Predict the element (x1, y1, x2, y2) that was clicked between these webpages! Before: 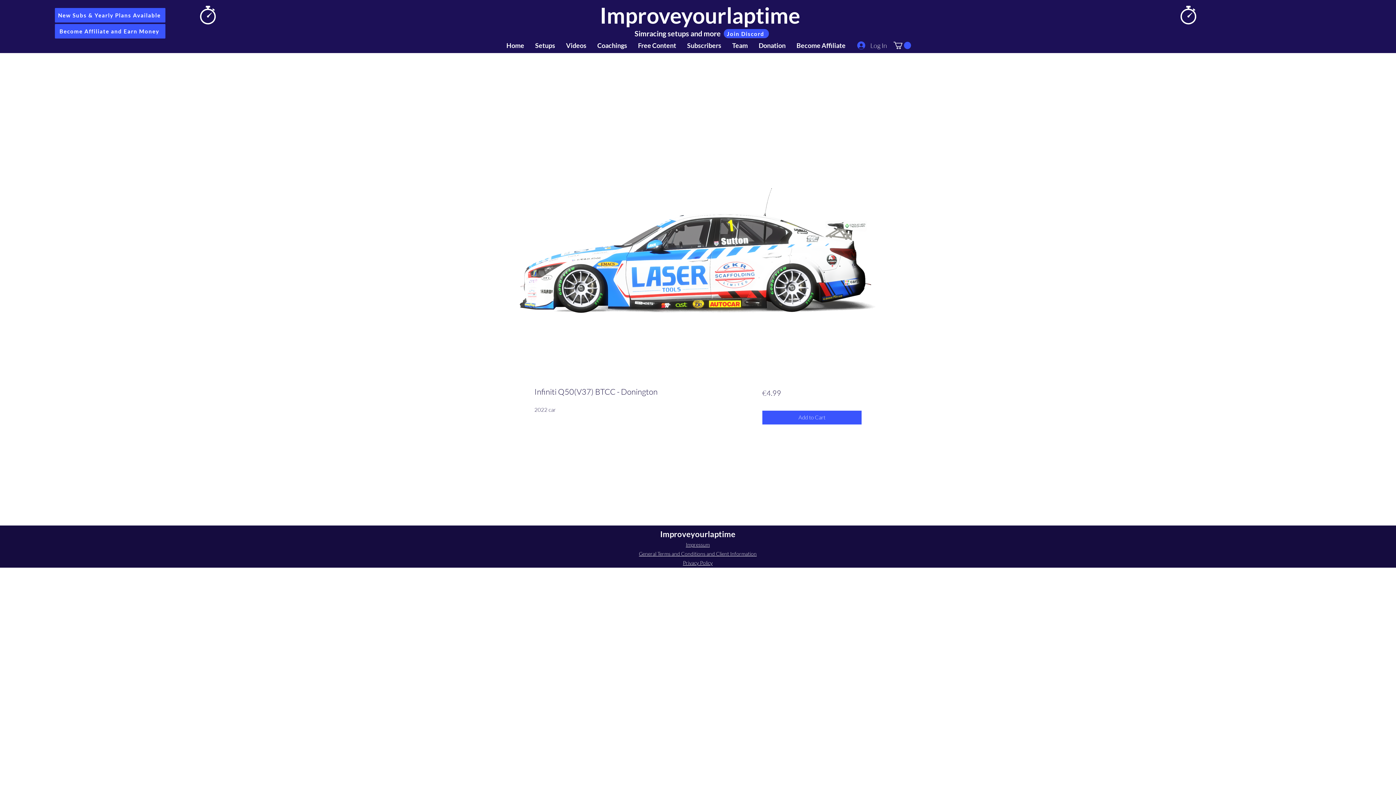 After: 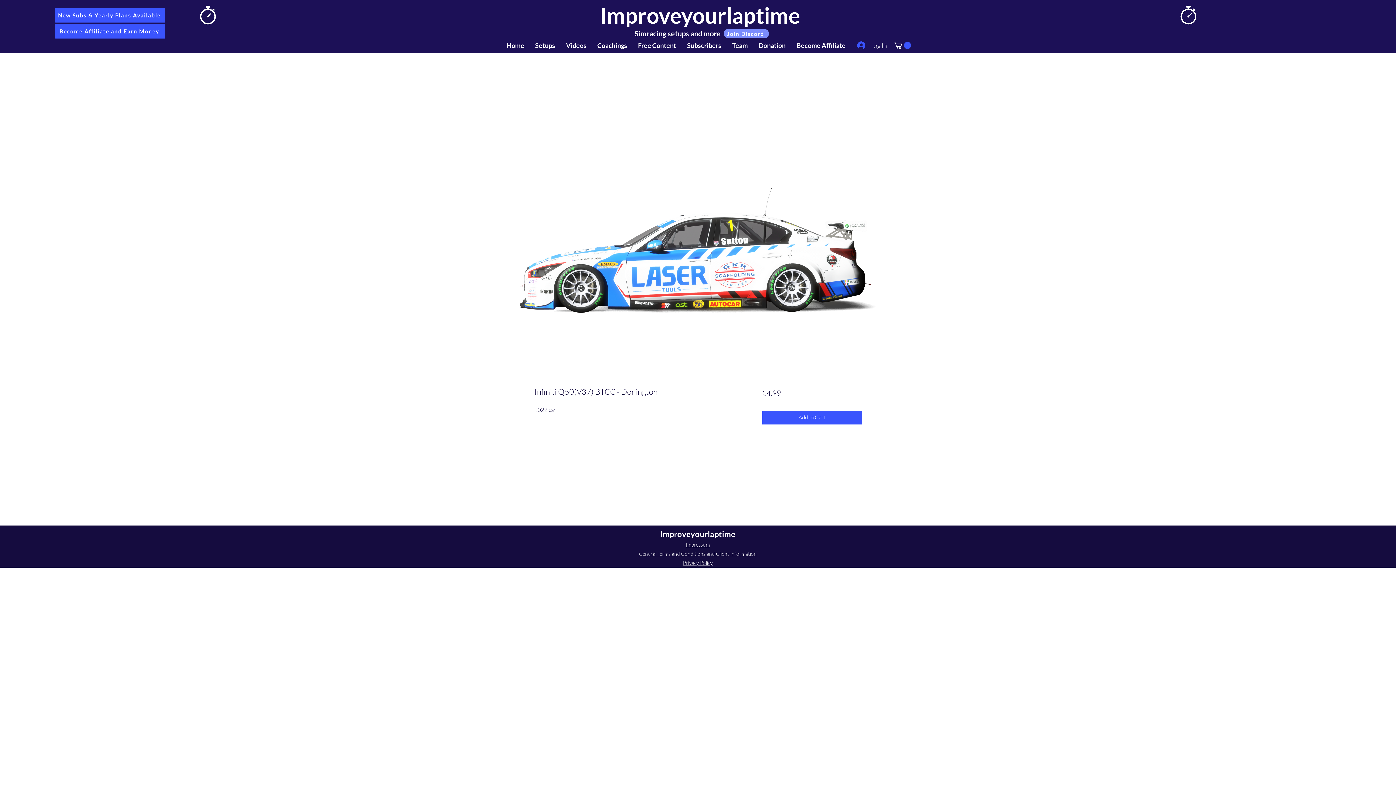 Action: bbox: (723, 29, 769, 38) label: Join Discord